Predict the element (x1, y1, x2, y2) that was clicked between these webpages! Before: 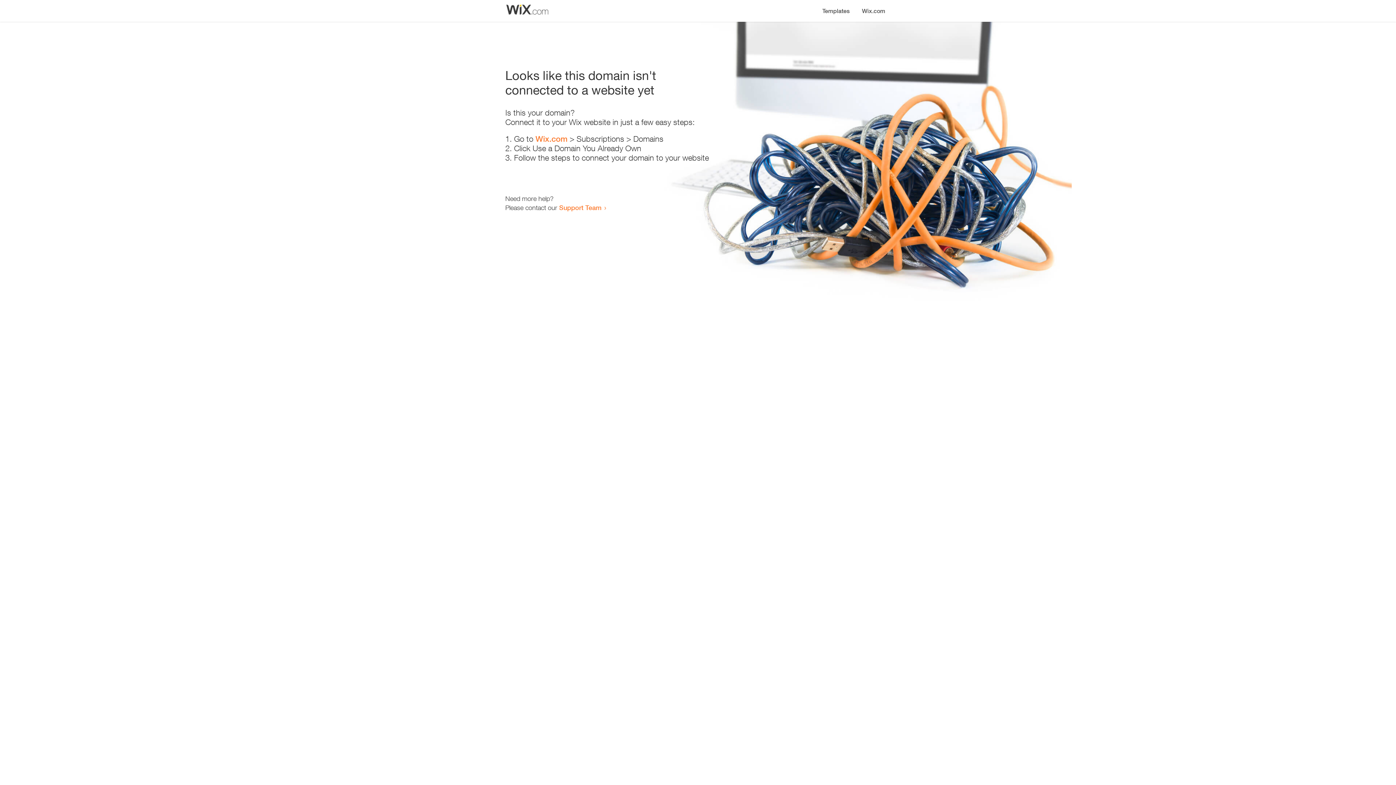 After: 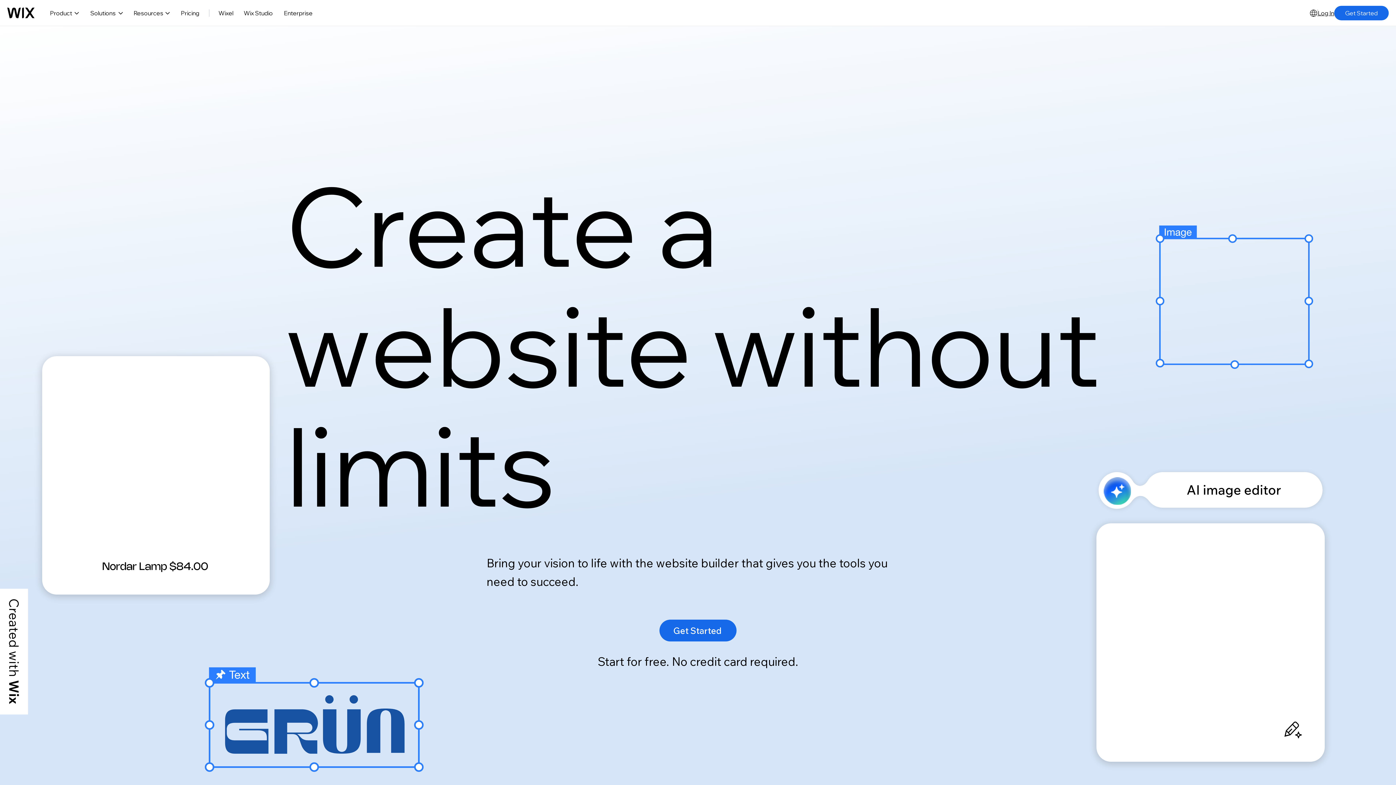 Action: label: Wix.com bbox: (856, 0, 890, 14)